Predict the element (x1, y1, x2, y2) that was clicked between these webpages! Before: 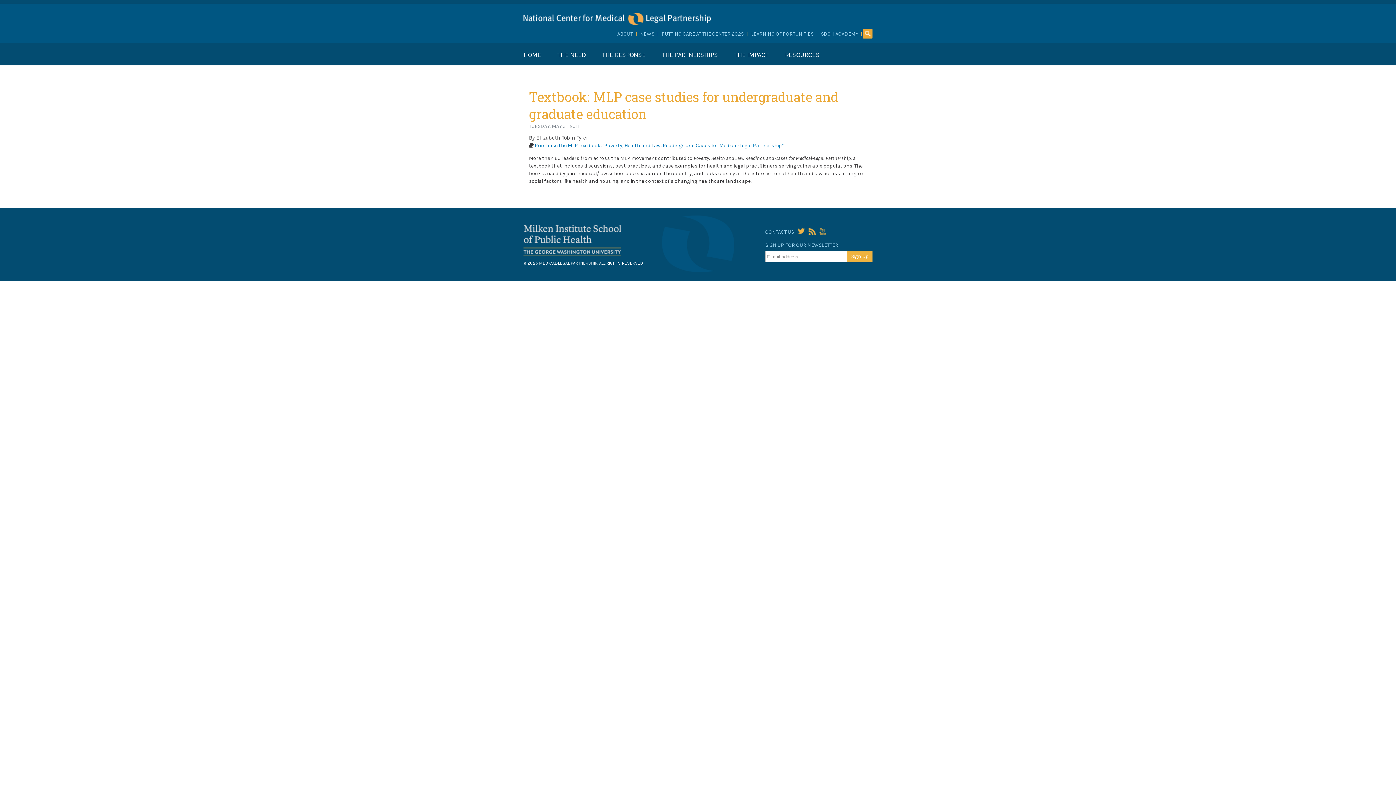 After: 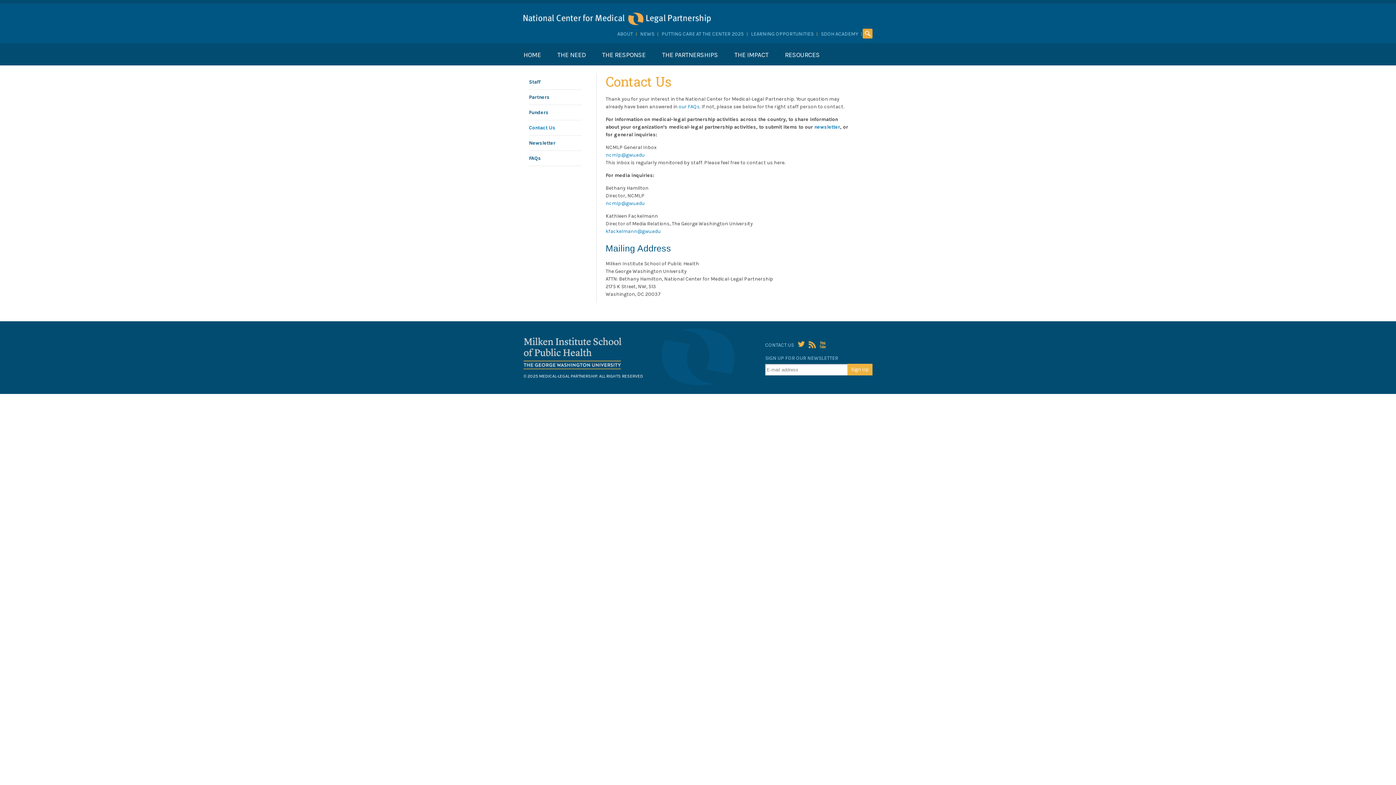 Action: bbox: (765, 229, 794, 235) label: CONTACT US